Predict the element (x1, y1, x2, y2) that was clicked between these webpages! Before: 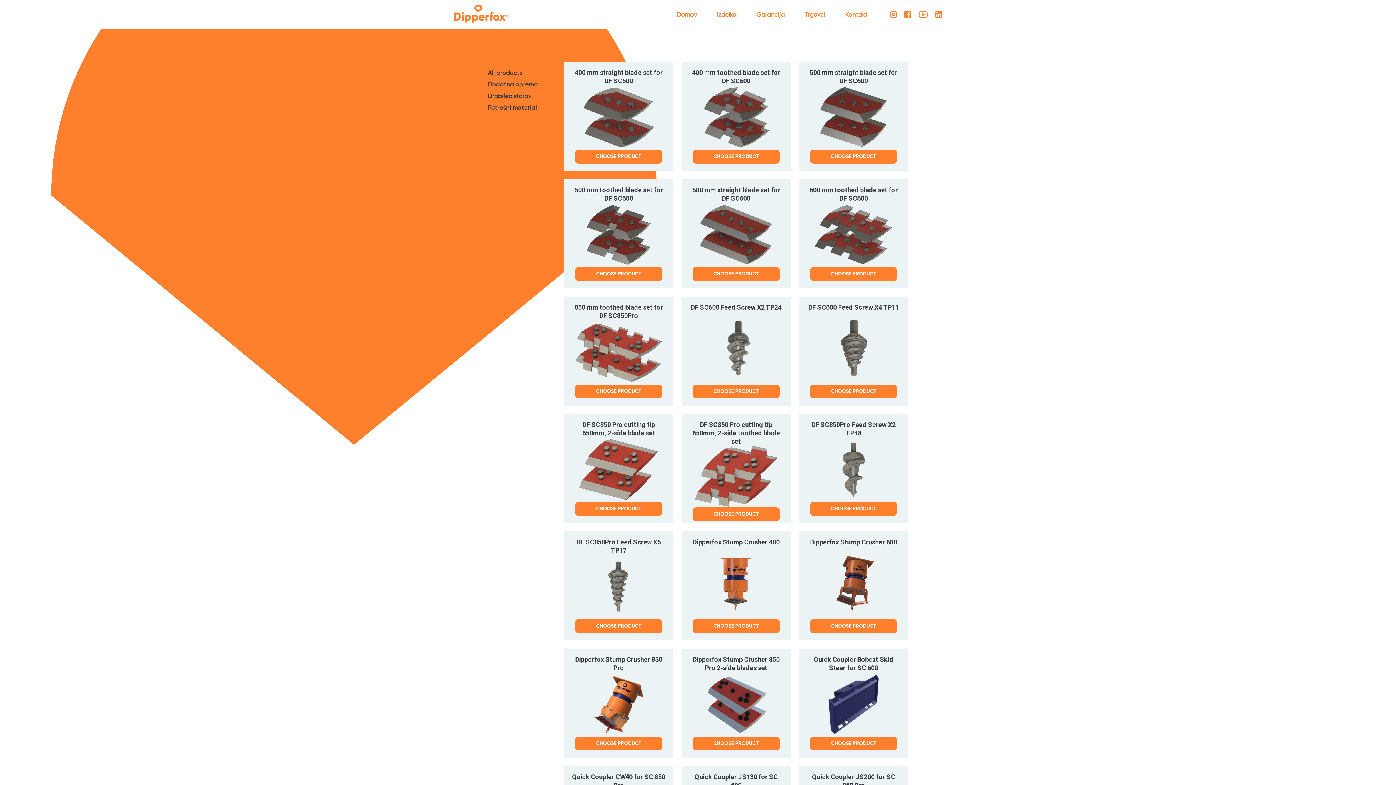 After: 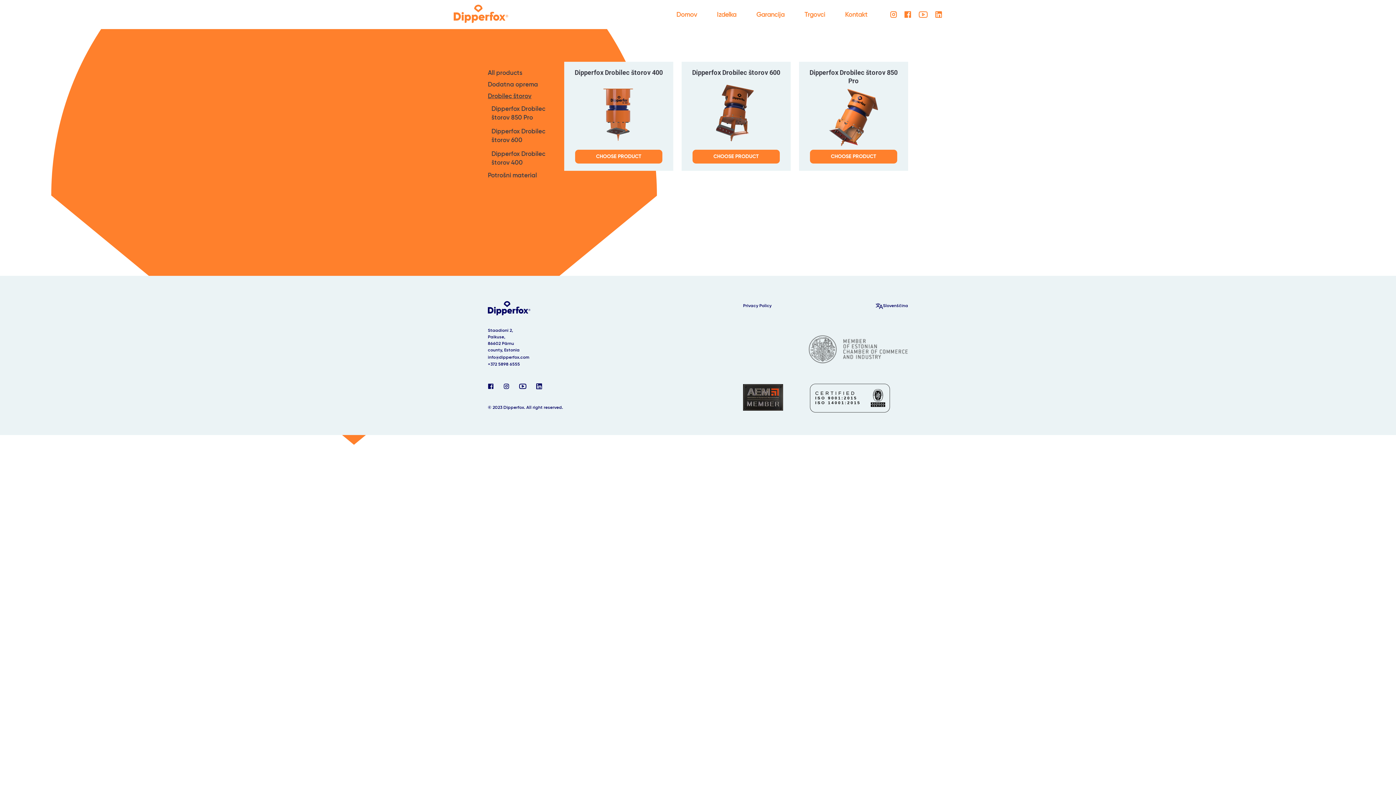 Action: label: Drobilec štorov bbox: (488, 93, 531, 99)